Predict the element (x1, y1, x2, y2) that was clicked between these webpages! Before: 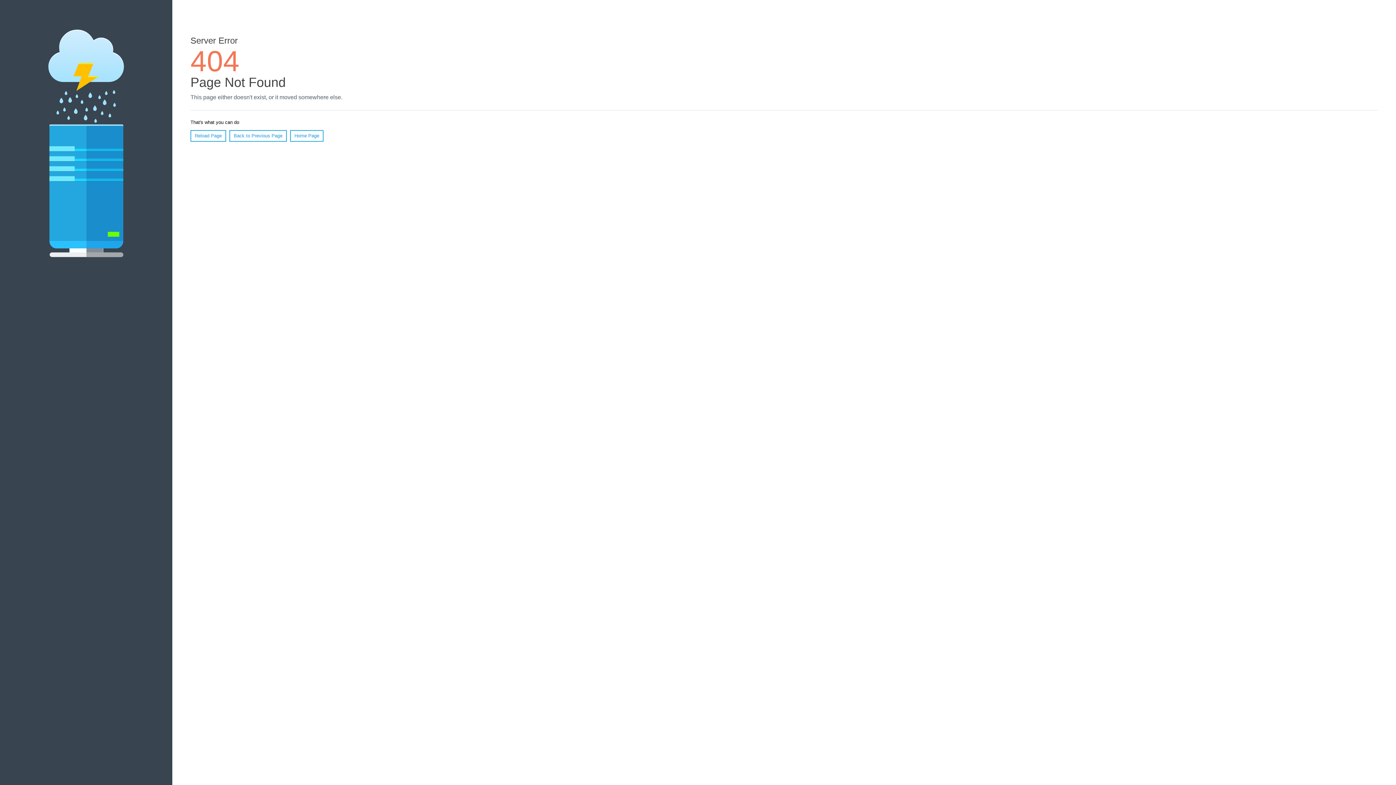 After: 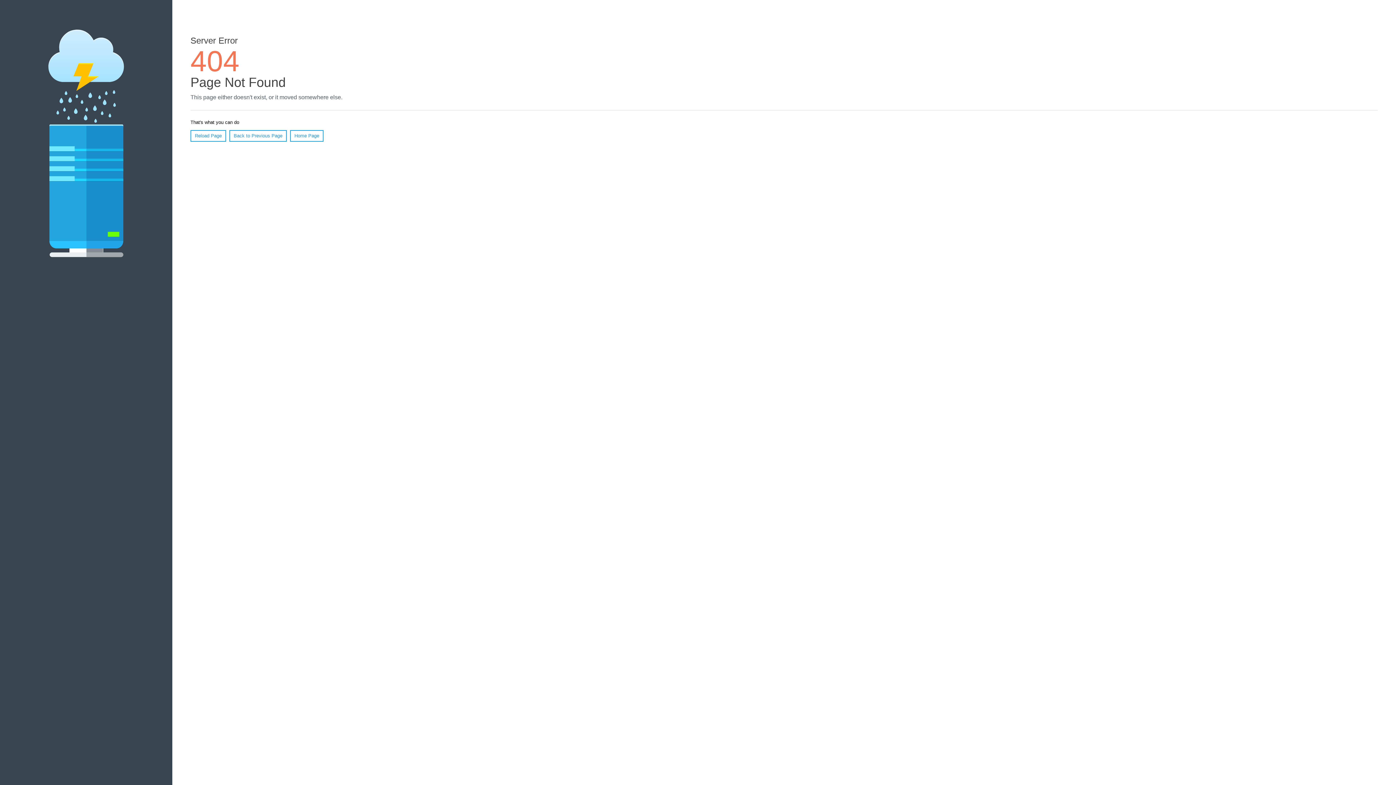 Action: label: Reload Page bbox: (190, 130, 226, 141)